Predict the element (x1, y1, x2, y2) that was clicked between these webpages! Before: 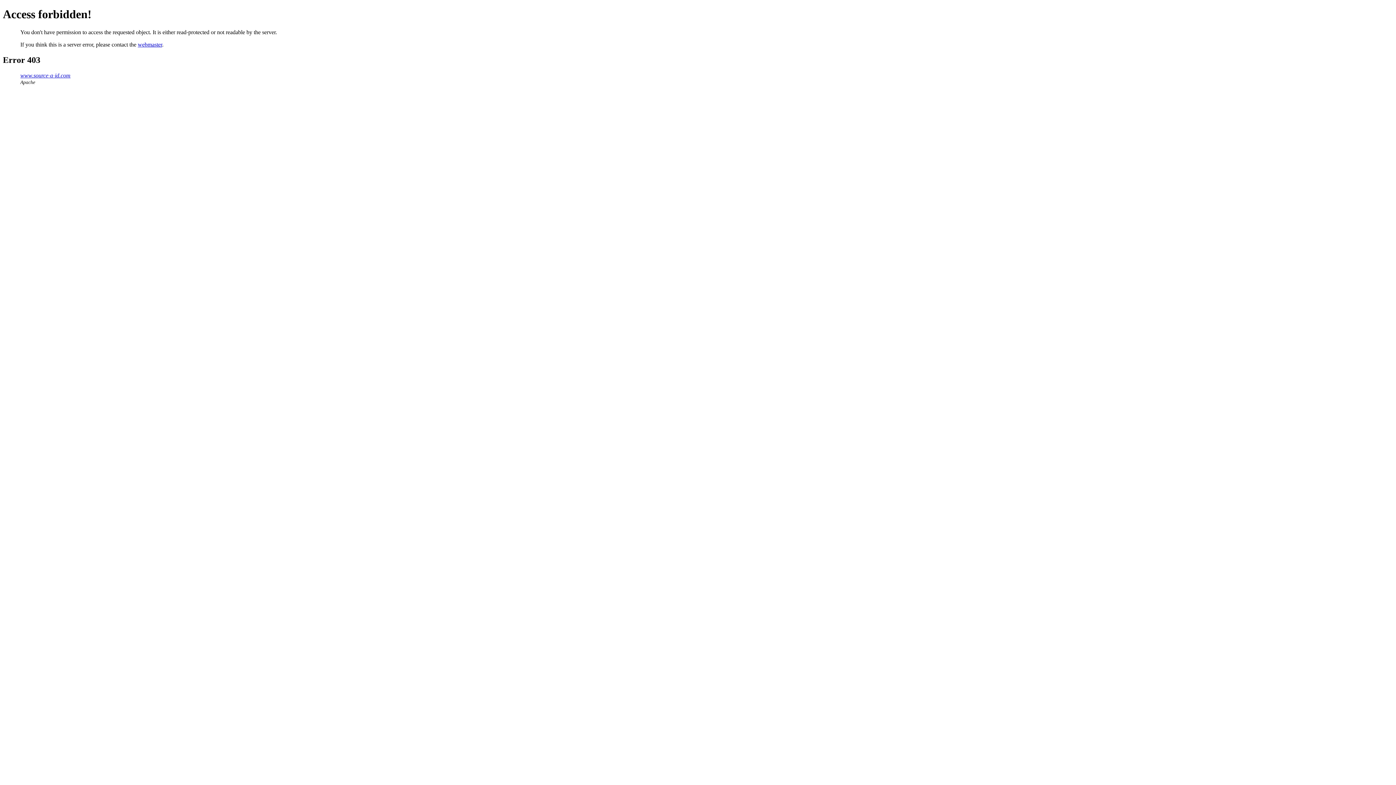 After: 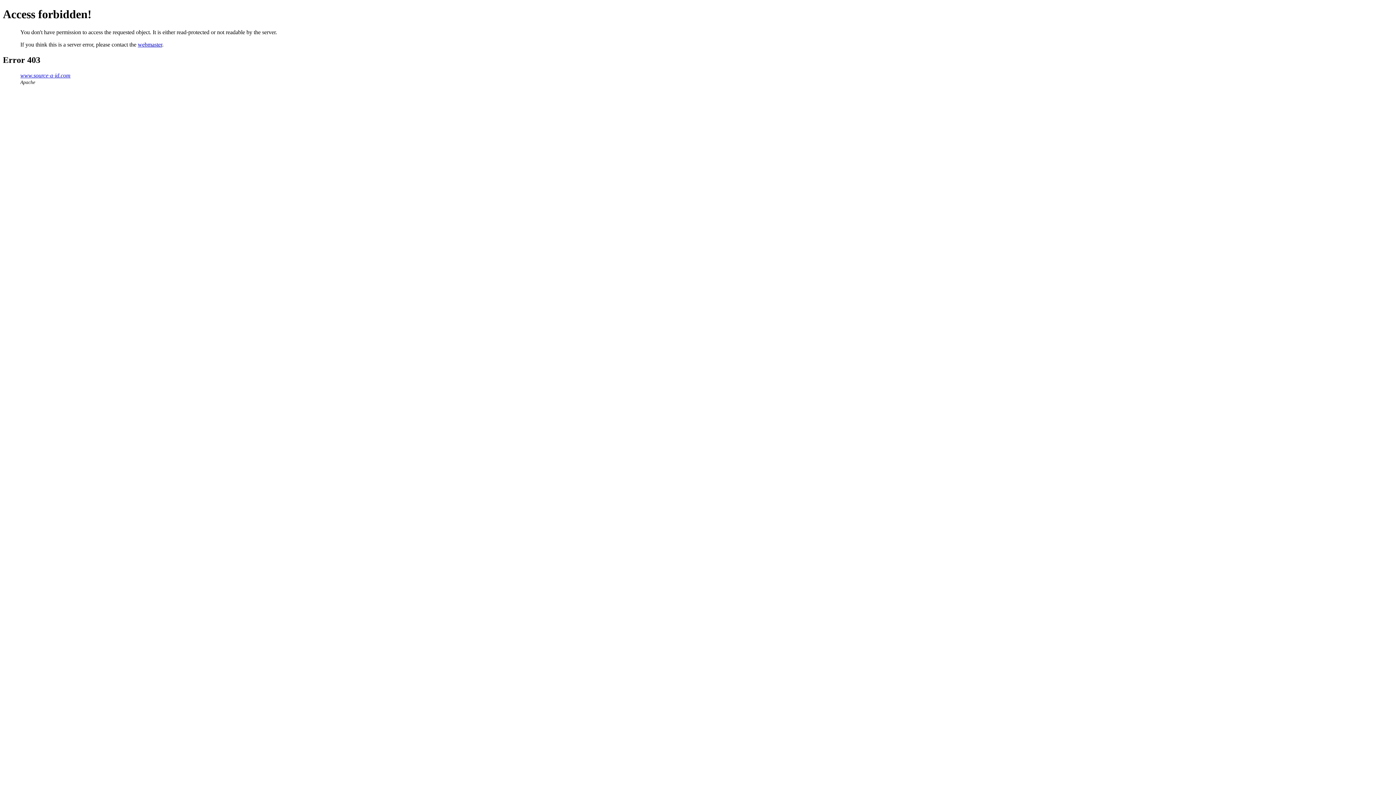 Action: bbox: (137, 41, 162, 47) label: webmaster